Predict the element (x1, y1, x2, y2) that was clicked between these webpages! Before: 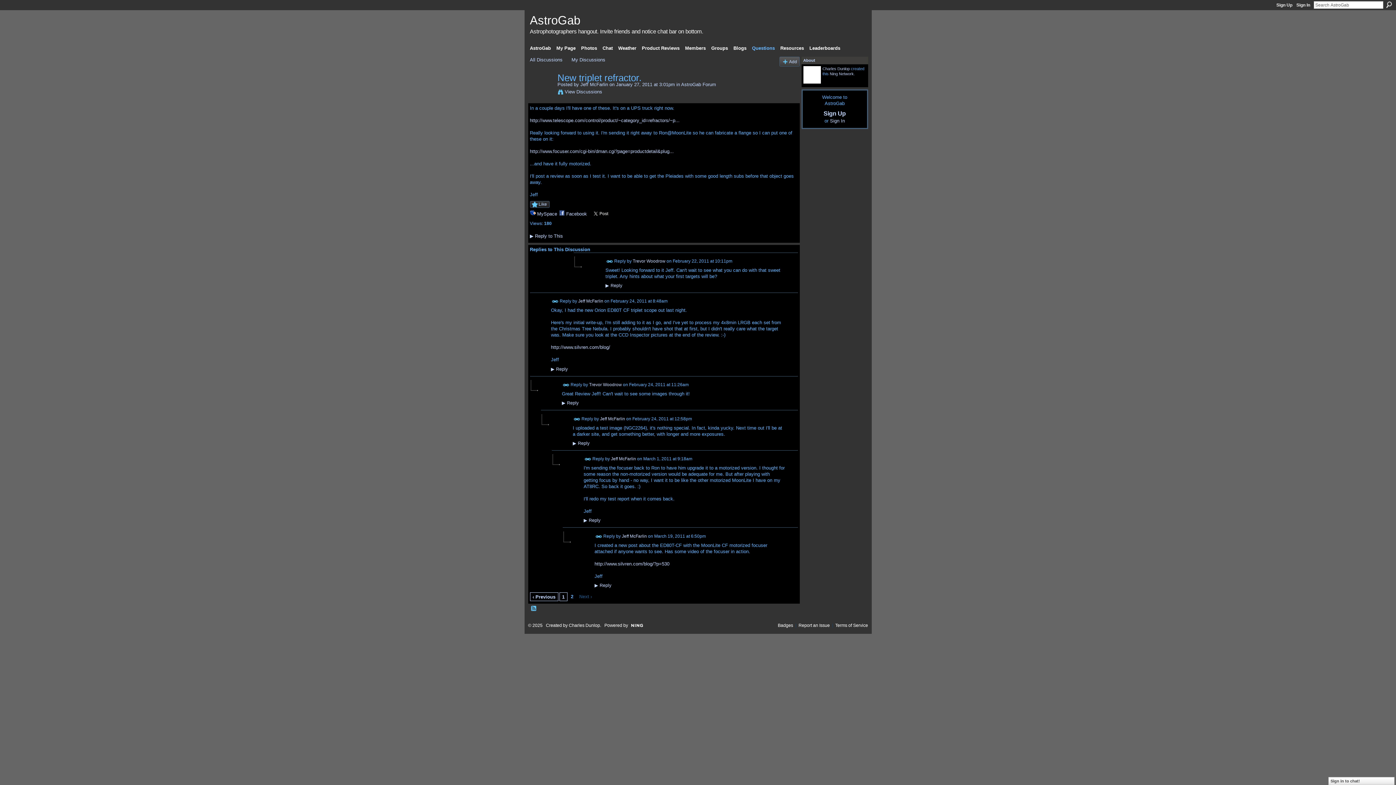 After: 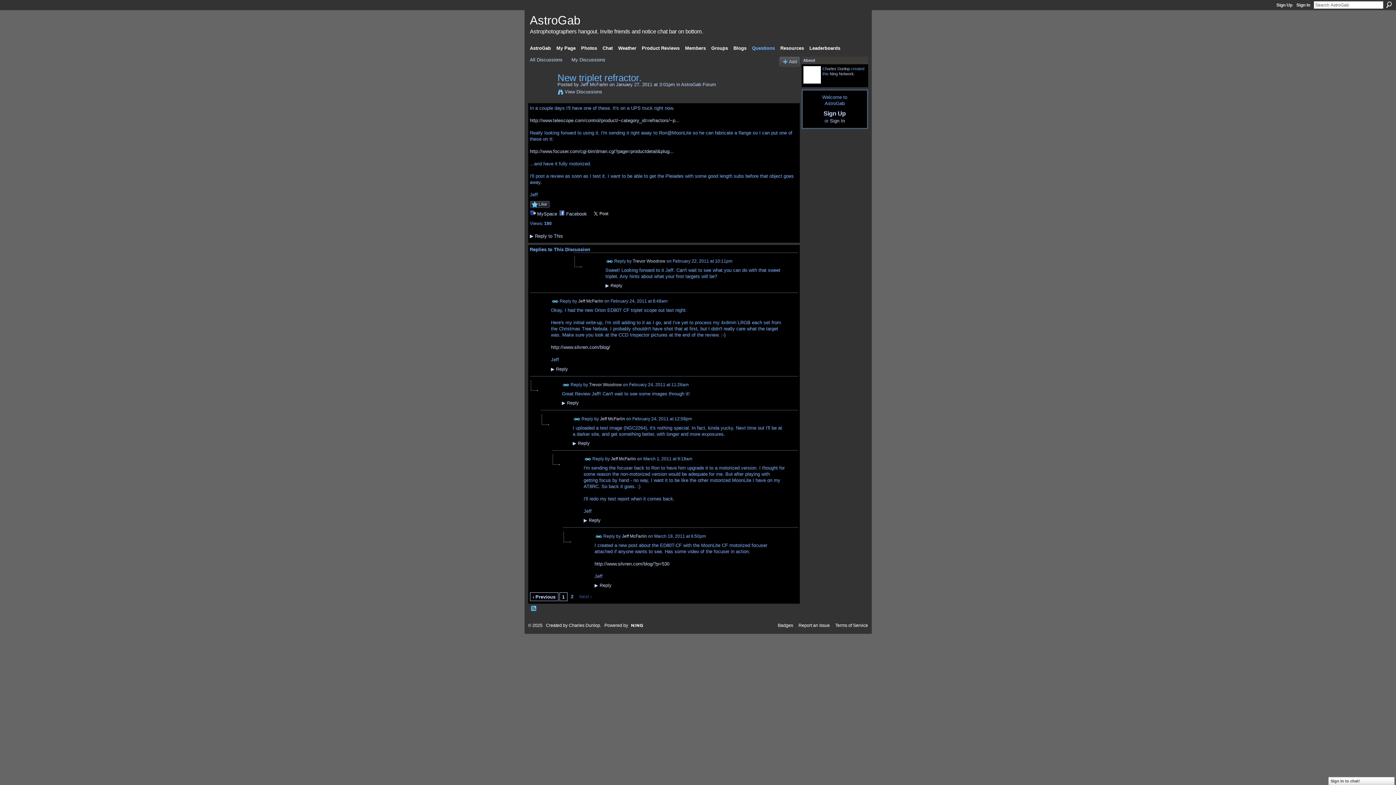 Action: label: Permalink bbox: (595, 533, 602, 540)